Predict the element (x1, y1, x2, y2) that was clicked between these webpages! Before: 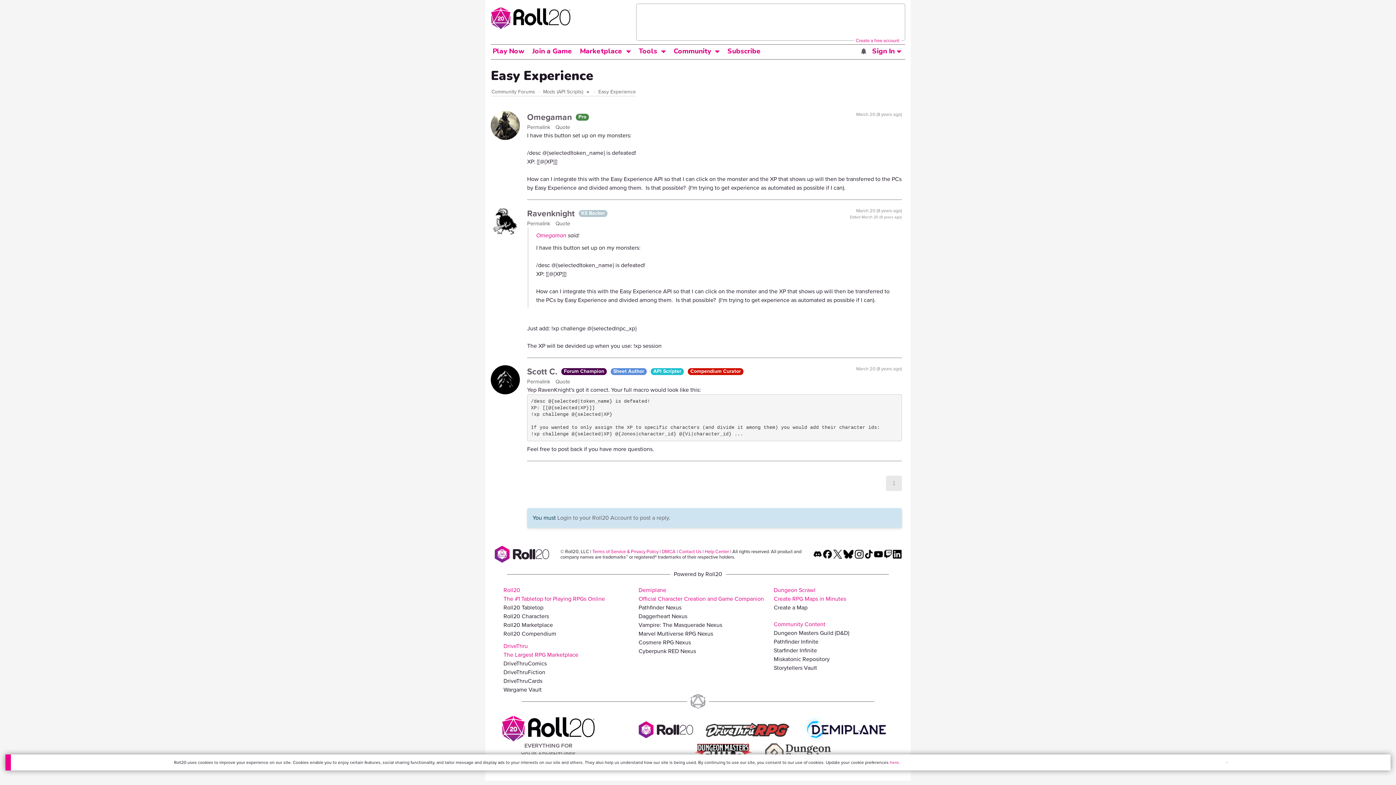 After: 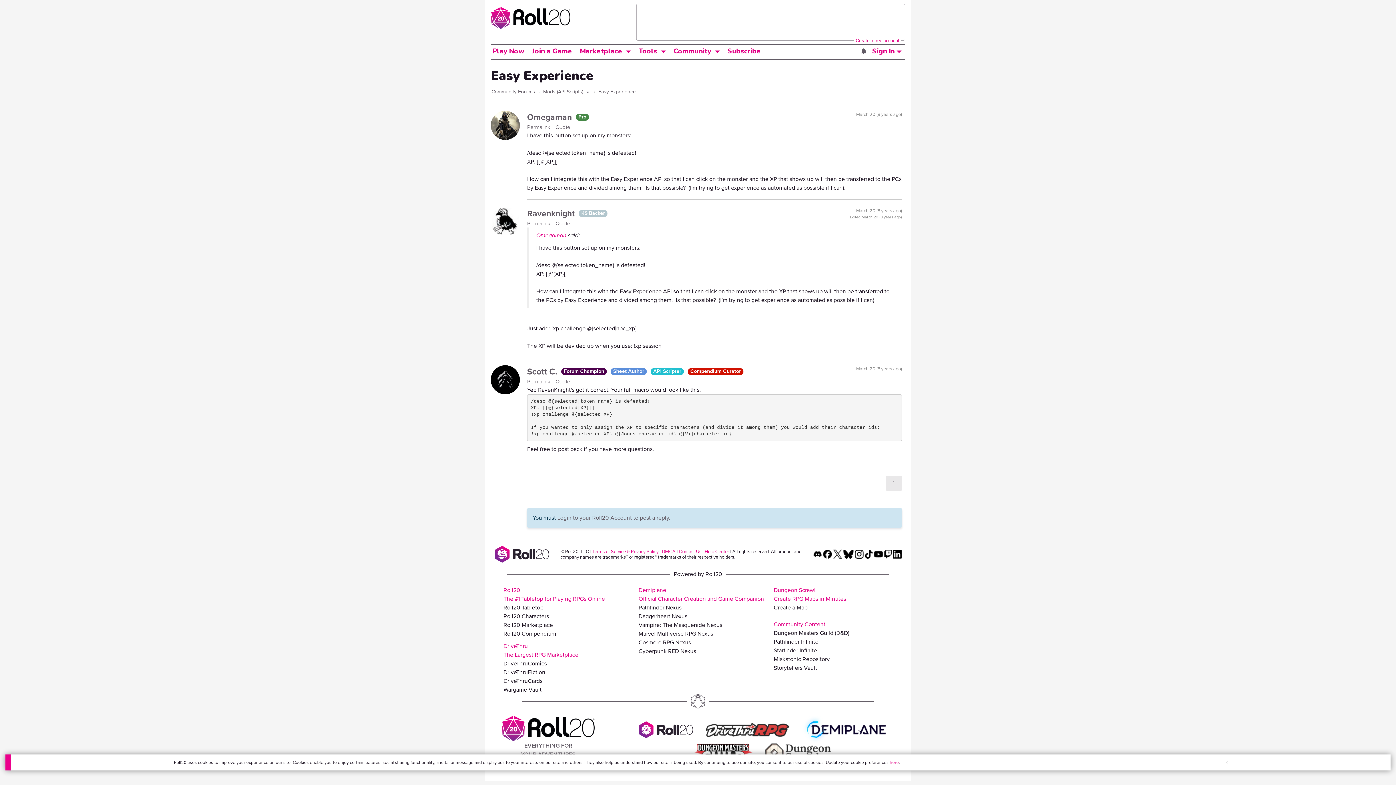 Action: bbox: (884, 550, 891, 557)